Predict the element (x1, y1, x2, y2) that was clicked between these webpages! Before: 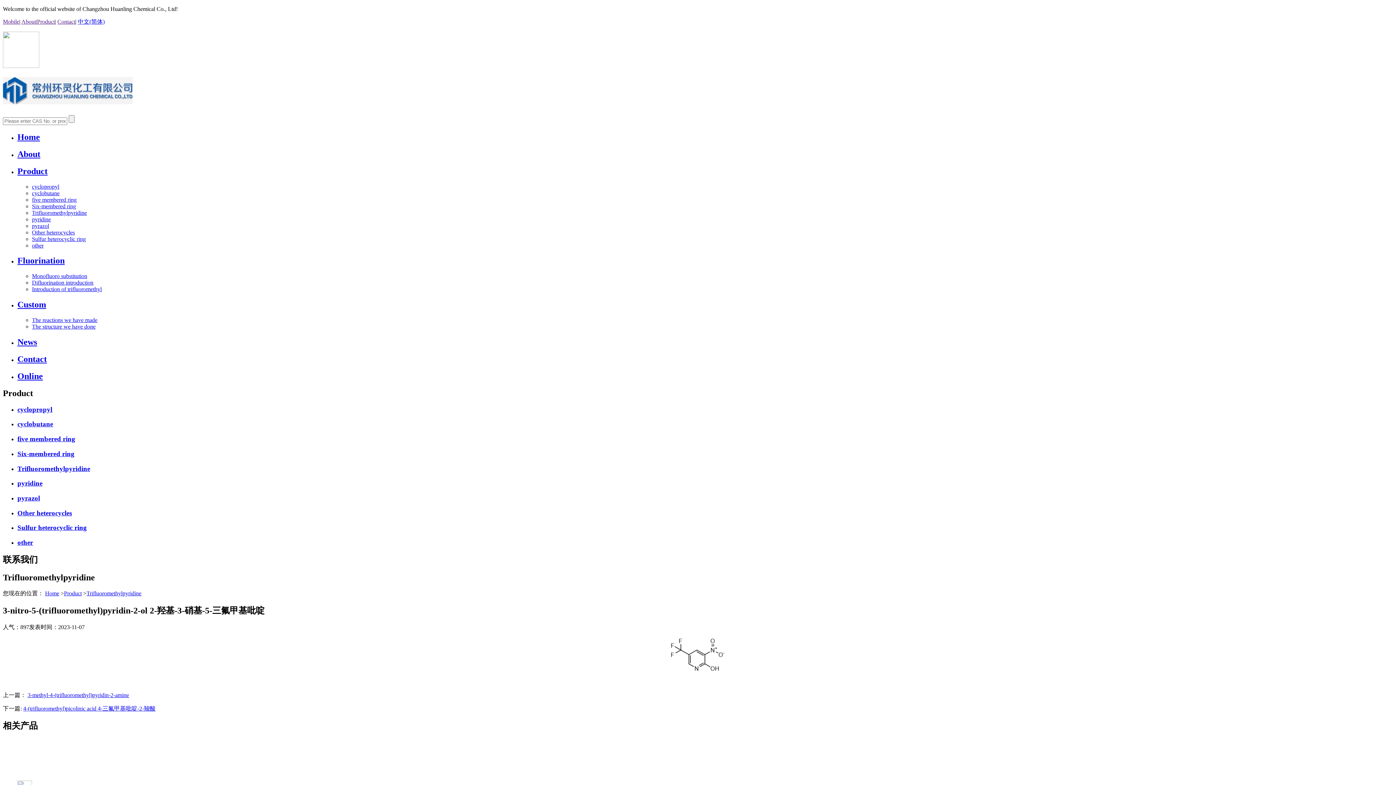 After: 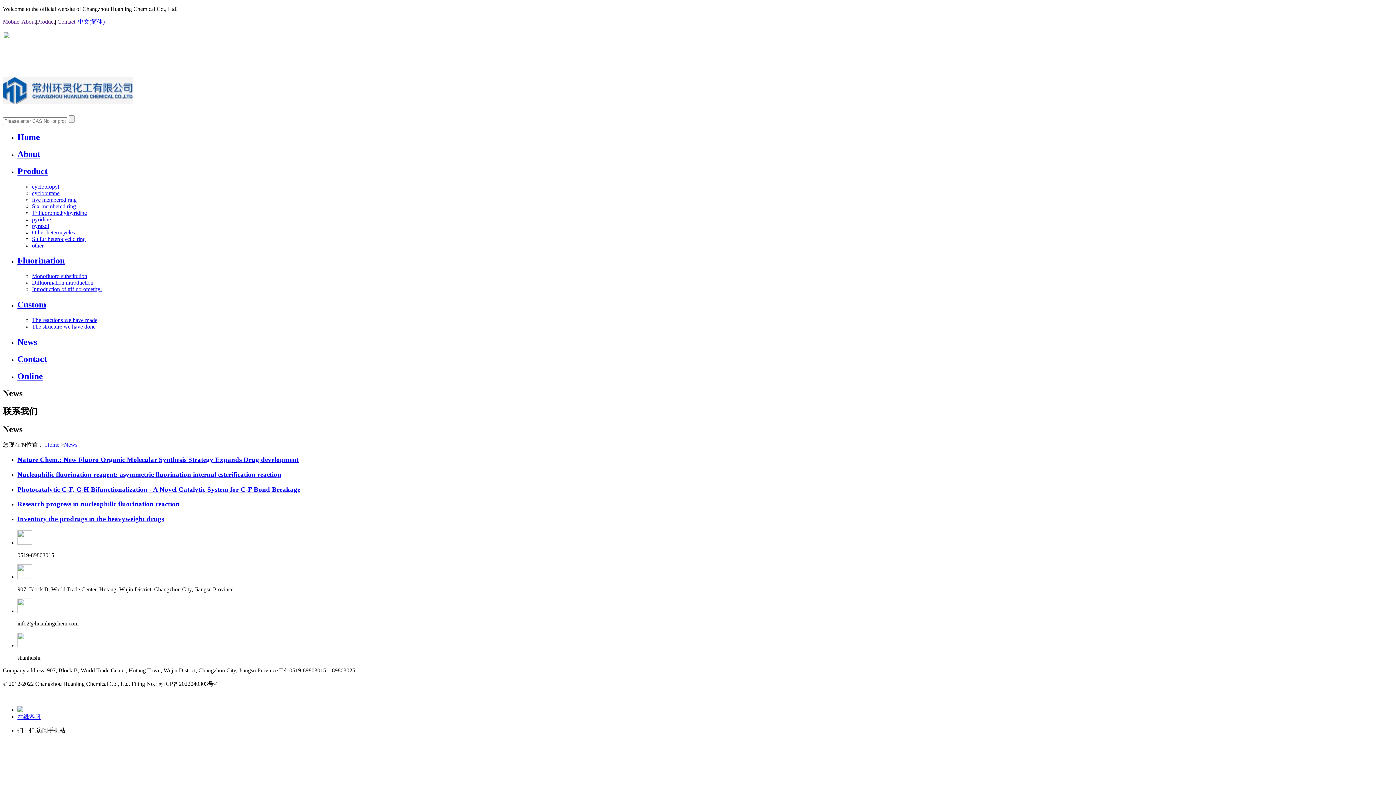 Action: label: News bbox: (17, 337, 37, 346)